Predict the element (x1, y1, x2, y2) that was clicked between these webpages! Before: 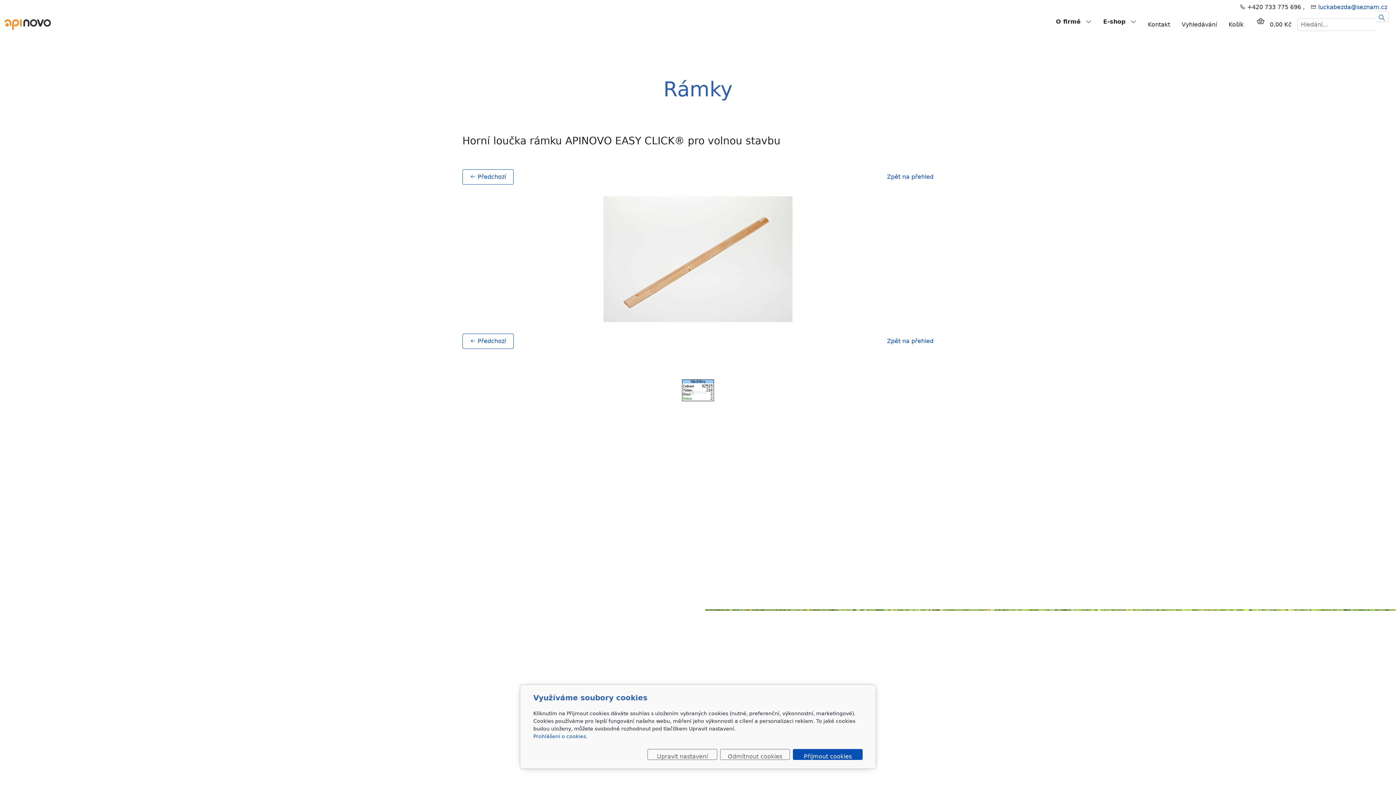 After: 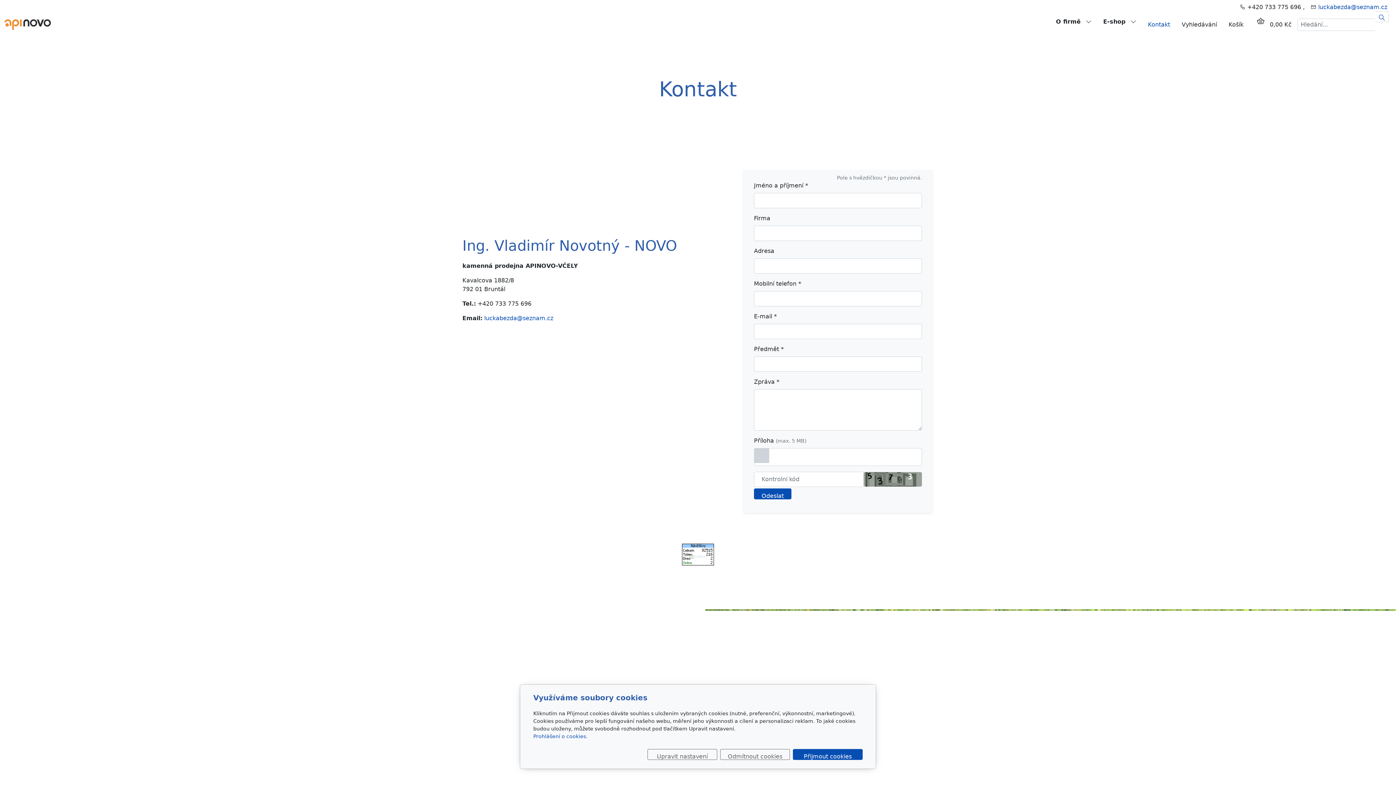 Action: bbox: (1145, 17, 1173, 32) label: Kontakt